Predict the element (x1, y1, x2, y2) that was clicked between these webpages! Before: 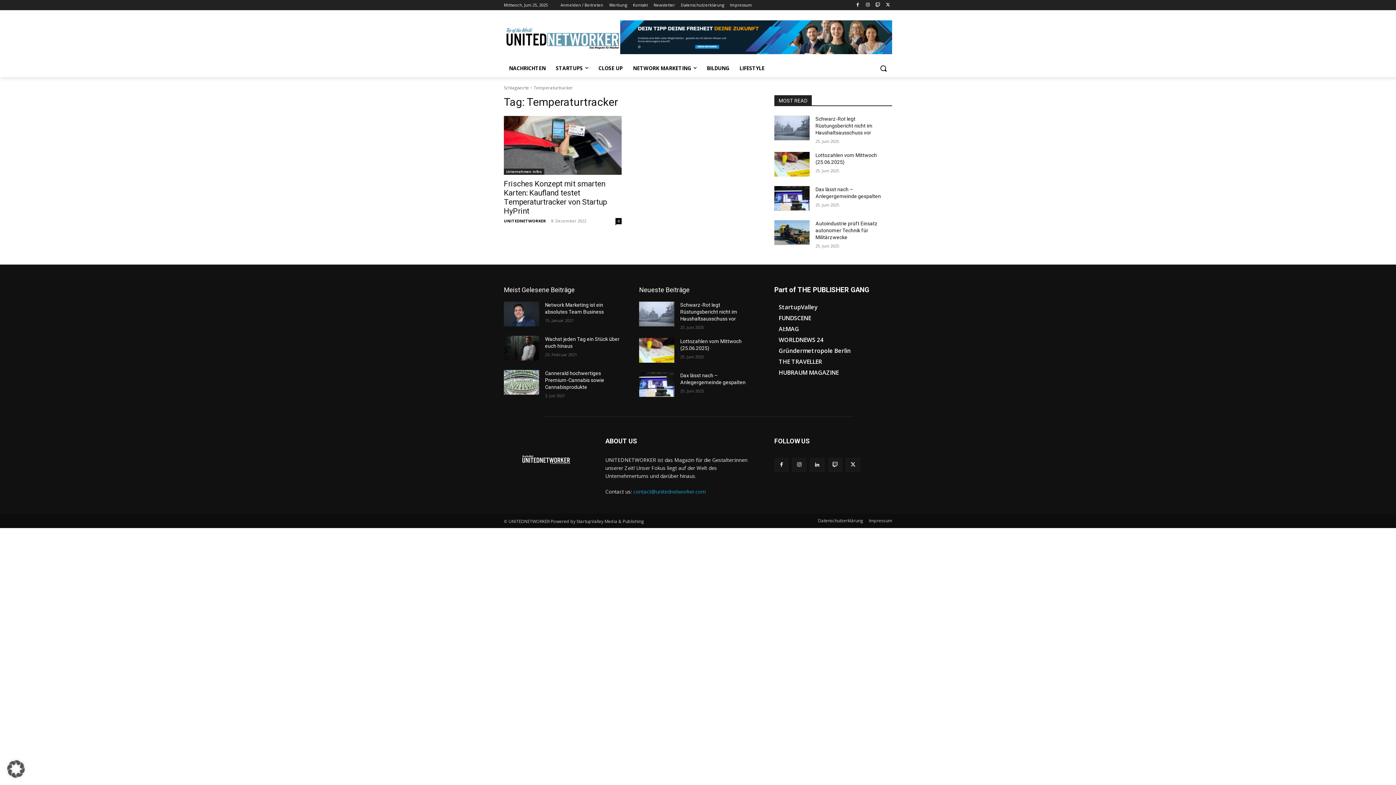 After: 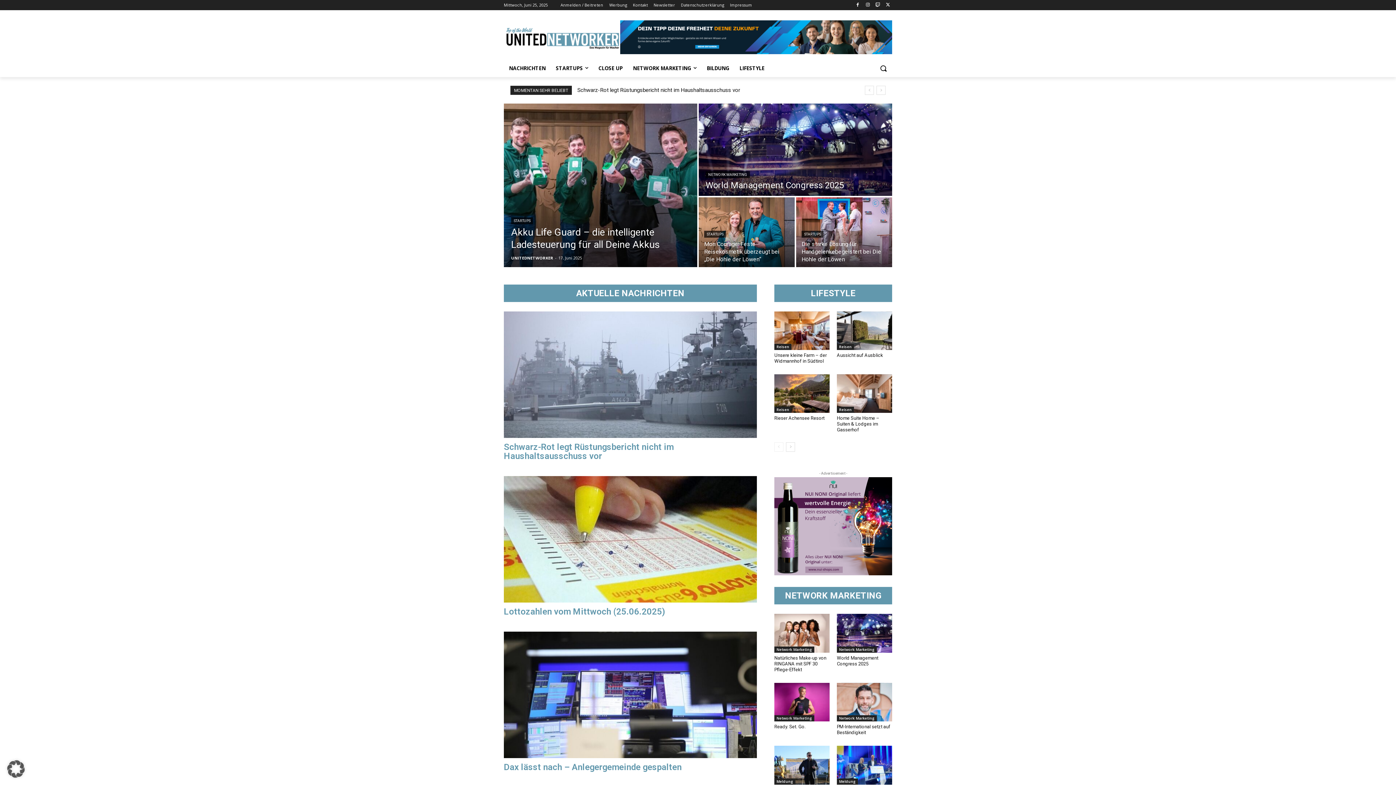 Action: bbox: (504, 447, 588, 473)